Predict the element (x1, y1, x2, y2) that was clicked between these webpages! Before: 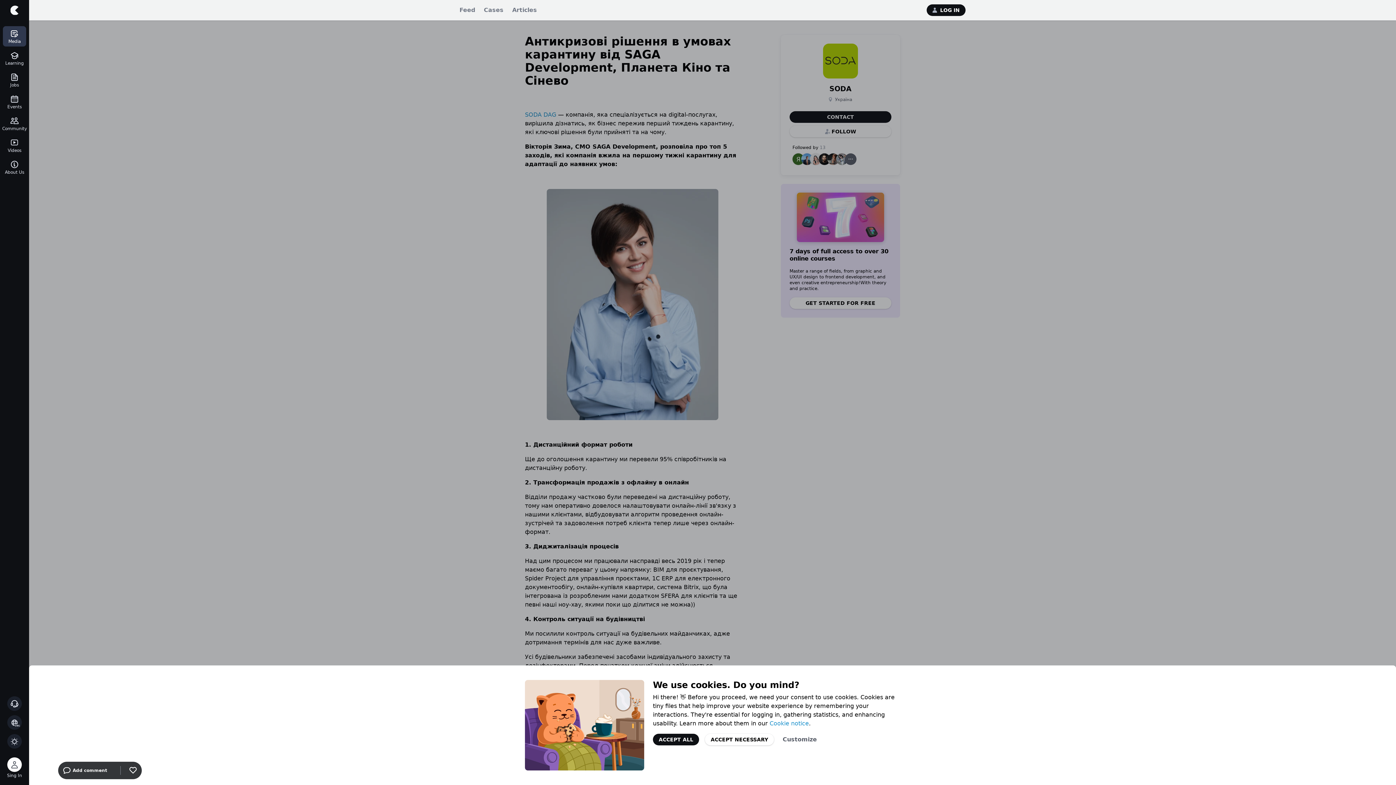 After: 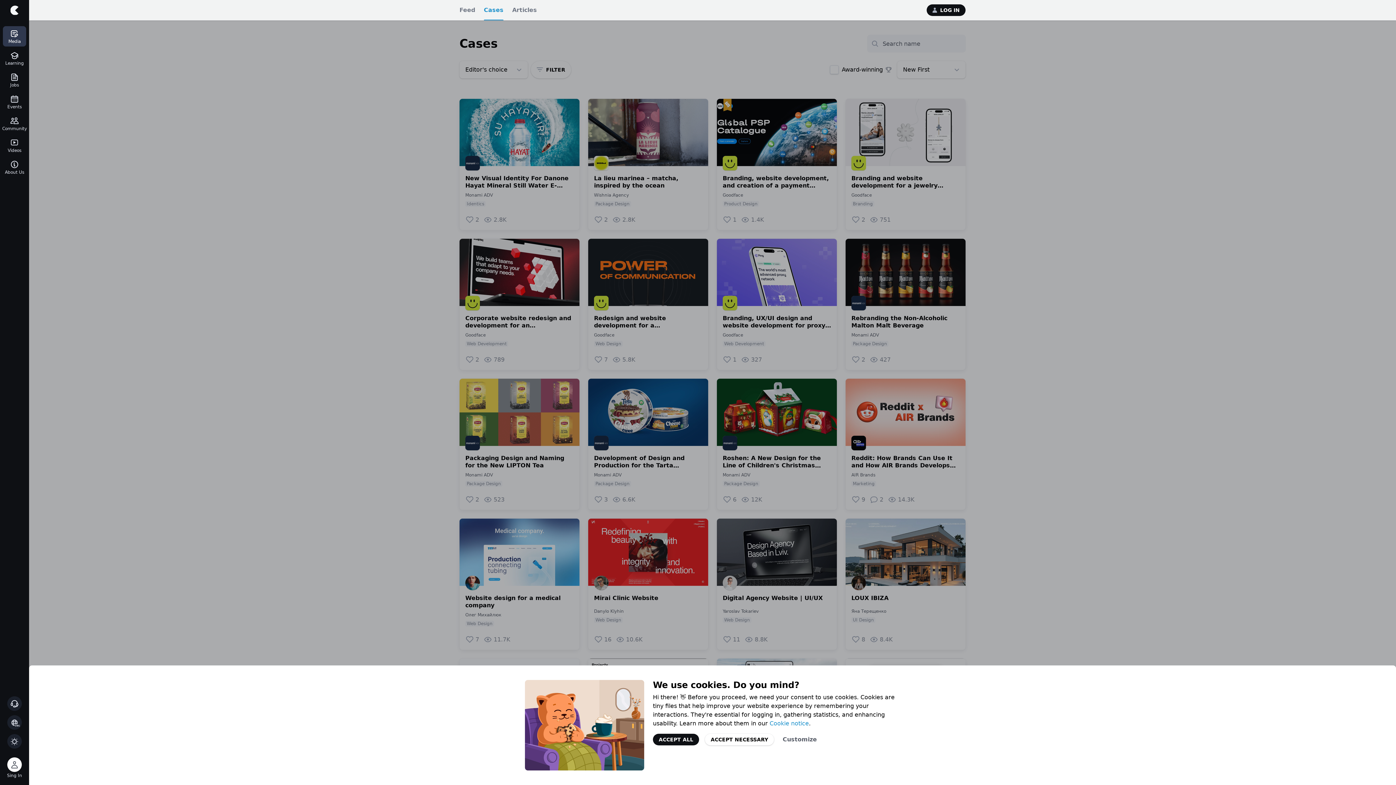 Action: bbox: (484, 0, 503, 20) label: Cases